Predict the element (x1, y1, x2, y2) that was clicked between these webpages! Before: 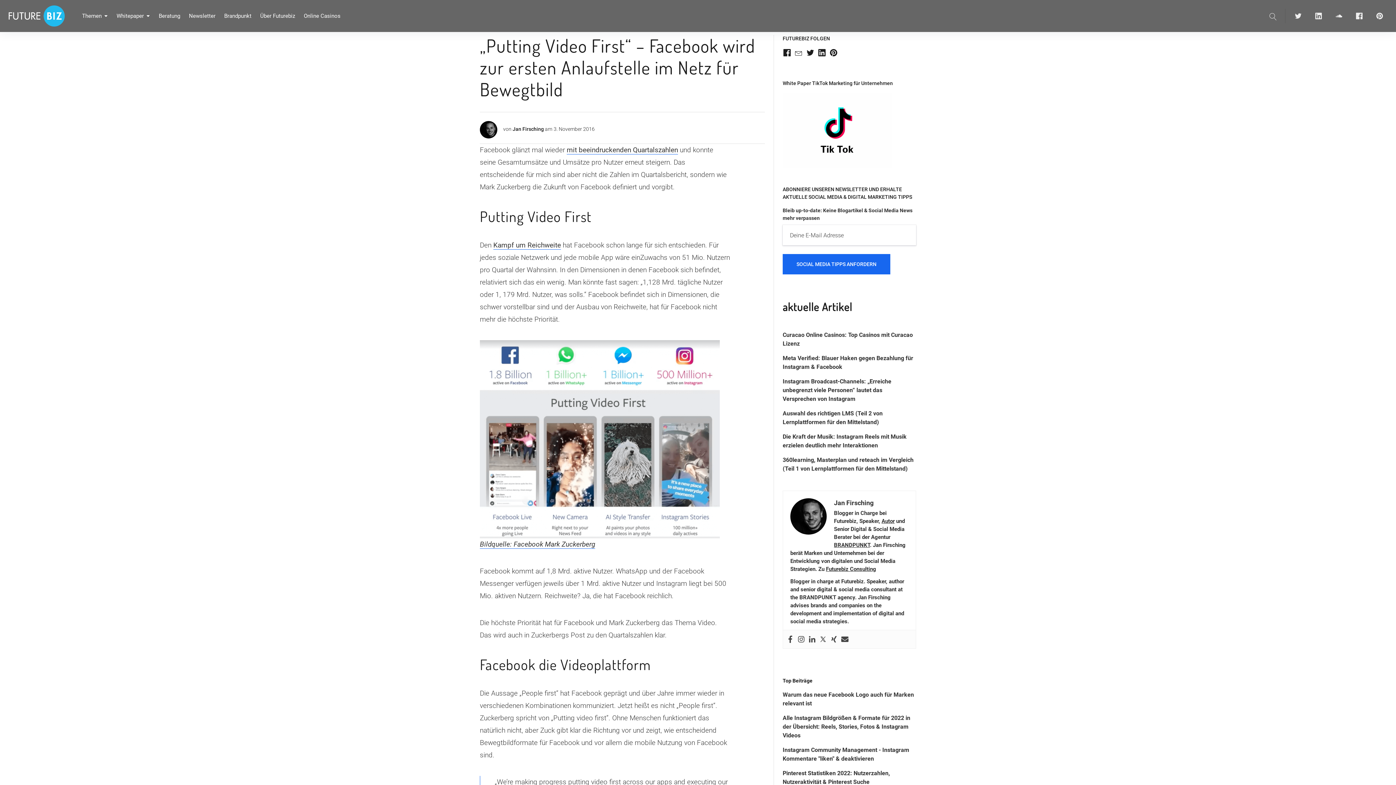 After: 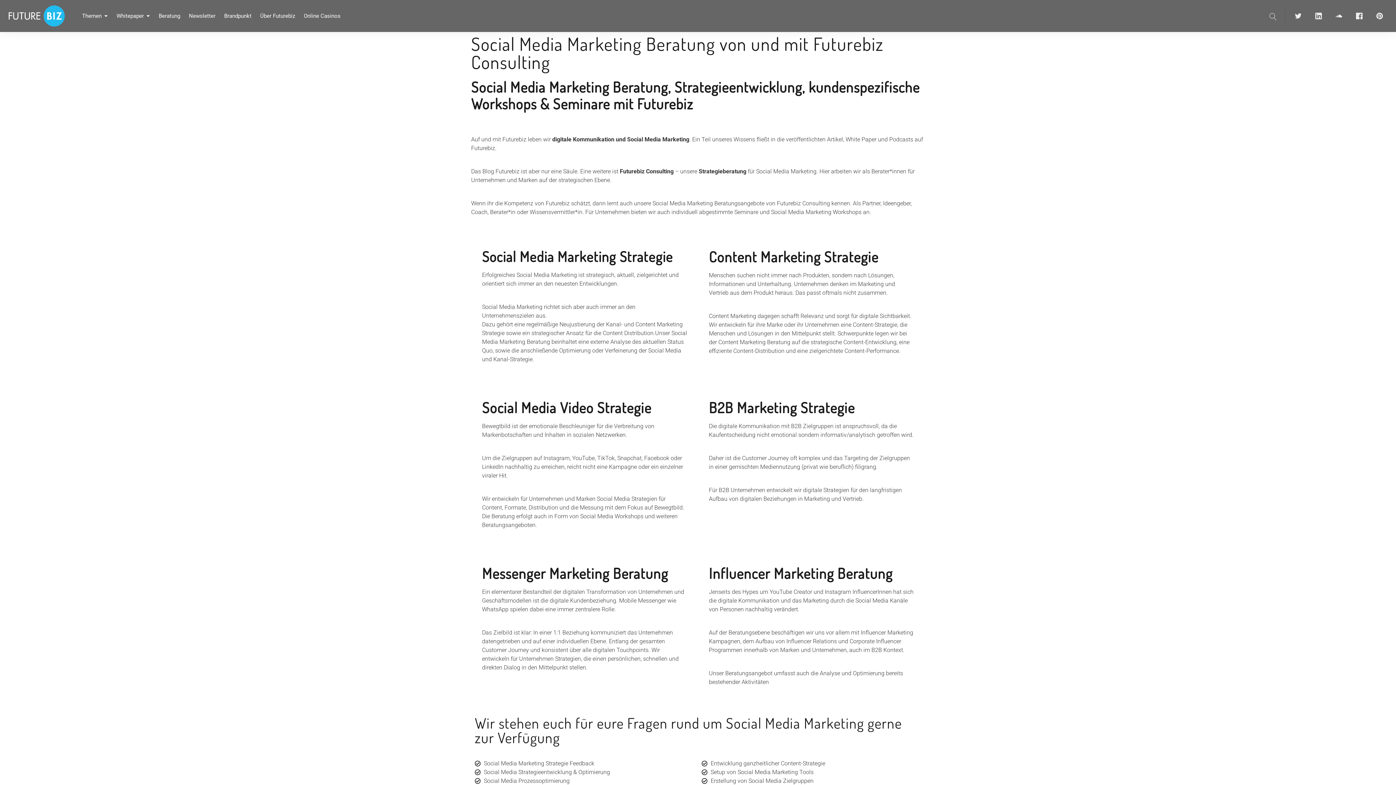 Action: label: Beratung bbox: (158, 0, 180, 32)